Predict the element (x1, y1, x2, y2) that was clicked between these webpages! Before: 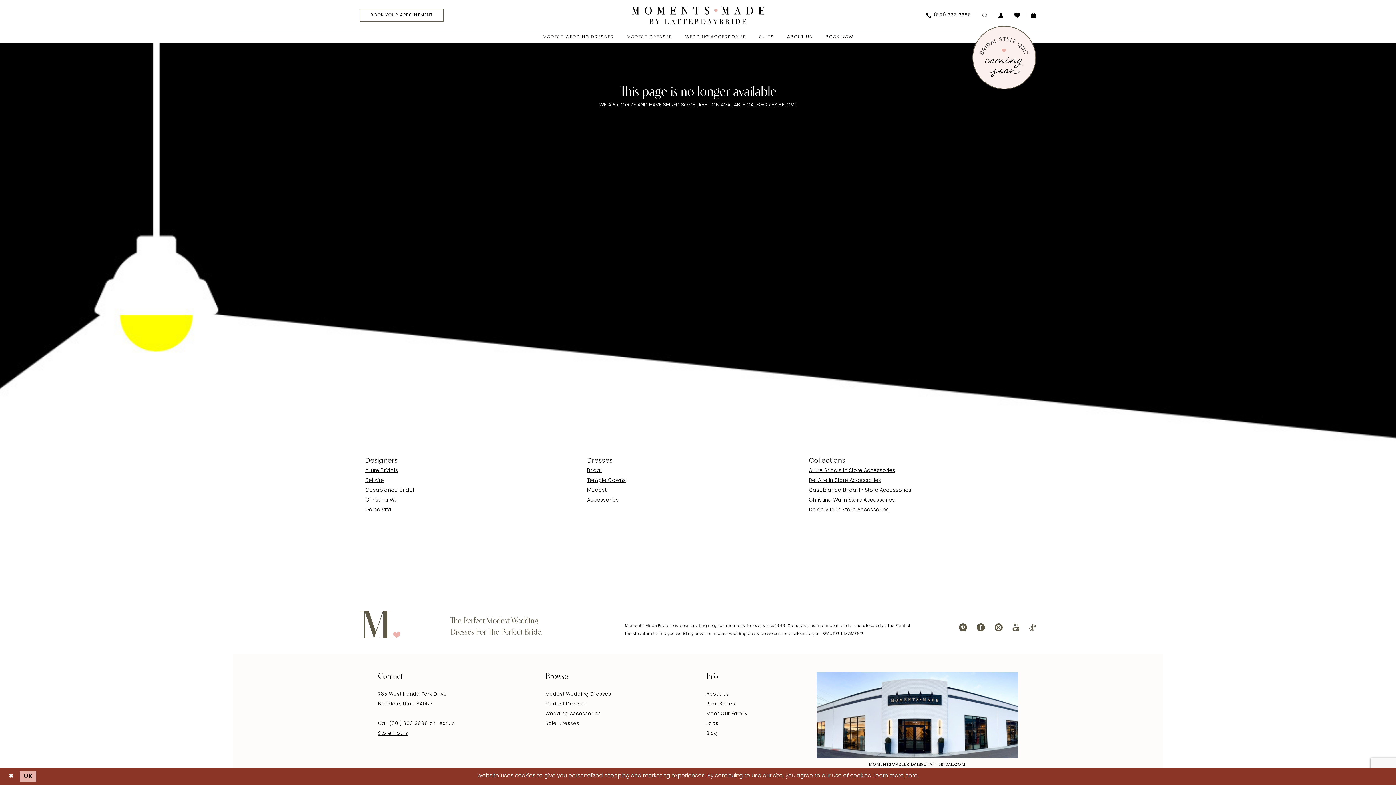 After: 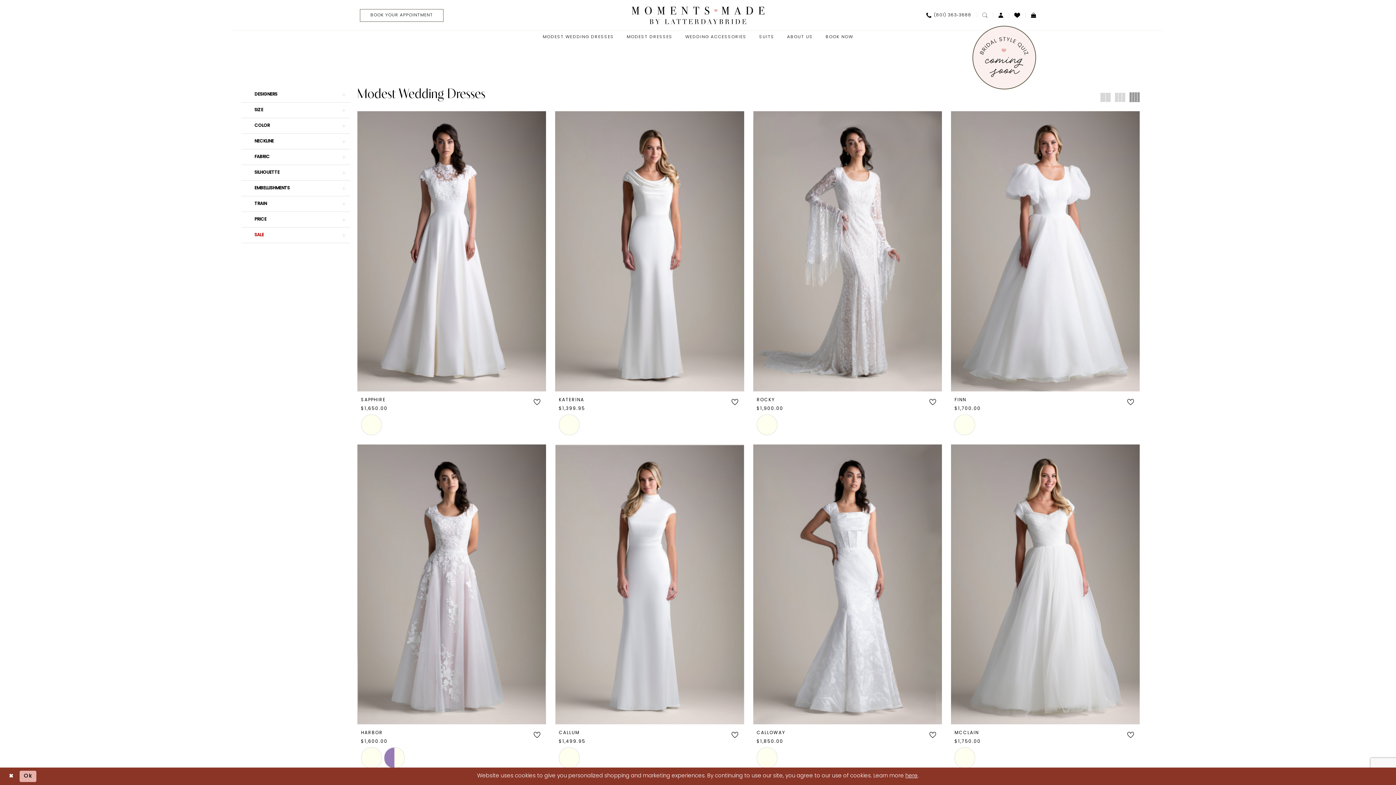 Action: label: MODEST WEDDING DRESSES bbox: (536, 33, 620, 40)